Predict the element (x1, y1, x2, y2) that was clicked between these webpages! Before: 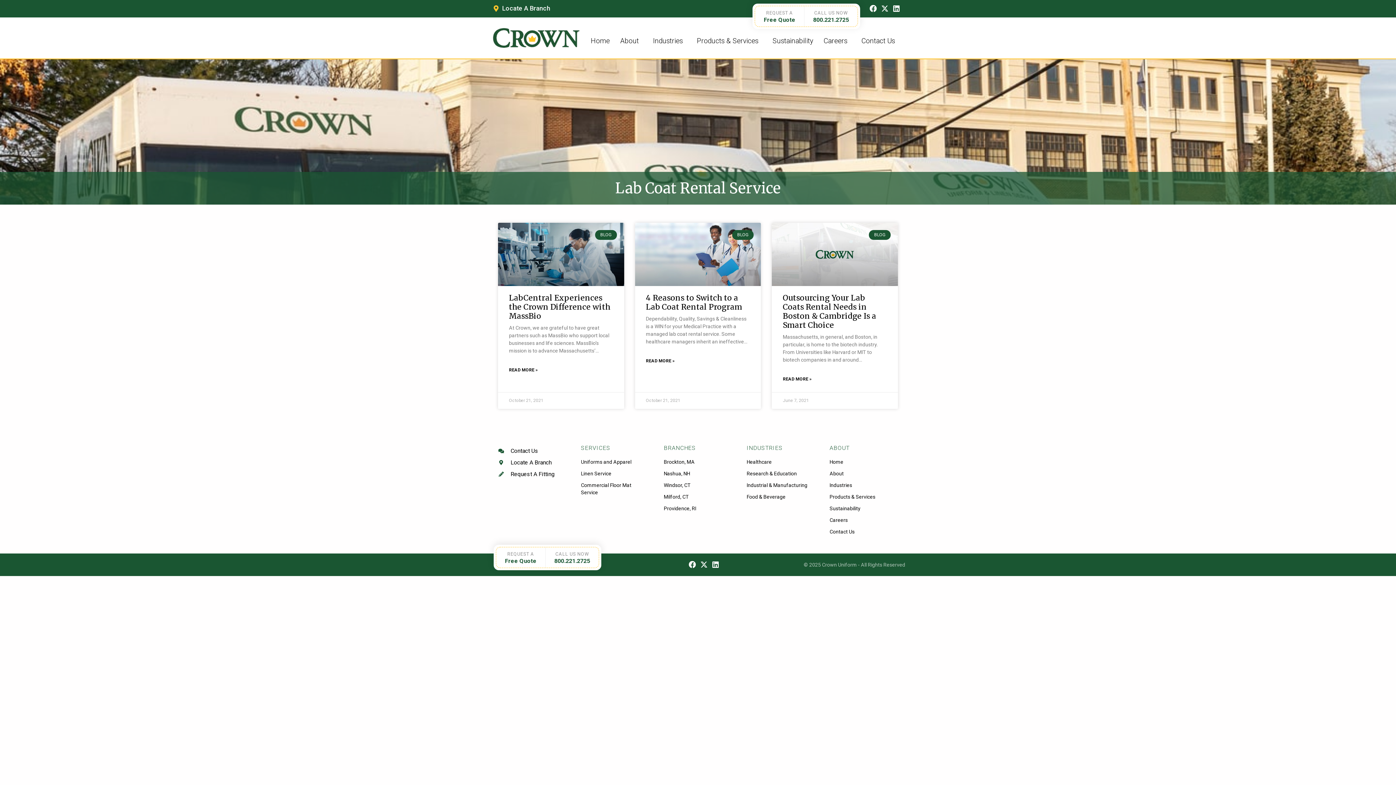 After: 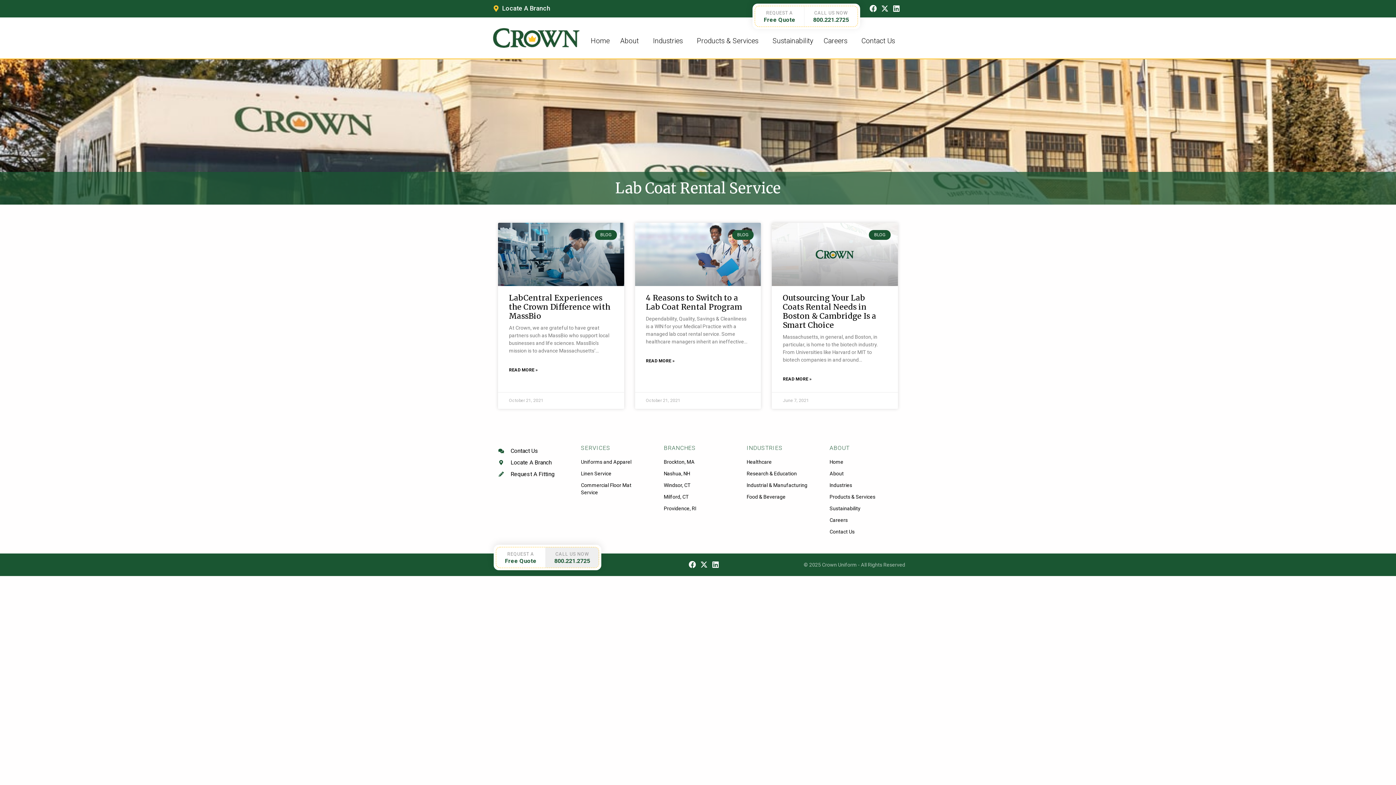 Action: label: CALL US NOW
800.221.2725 bbox: (545, 547, 598, 567)